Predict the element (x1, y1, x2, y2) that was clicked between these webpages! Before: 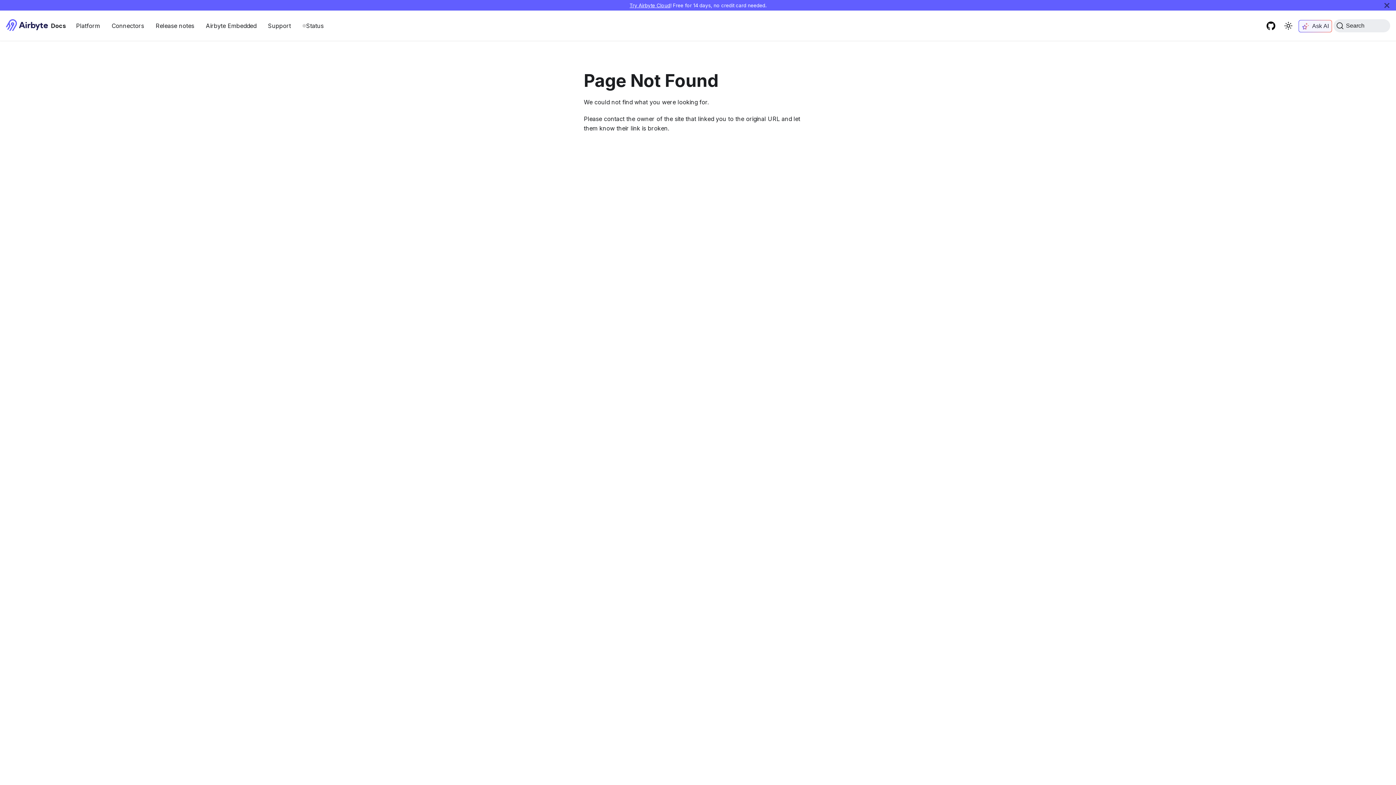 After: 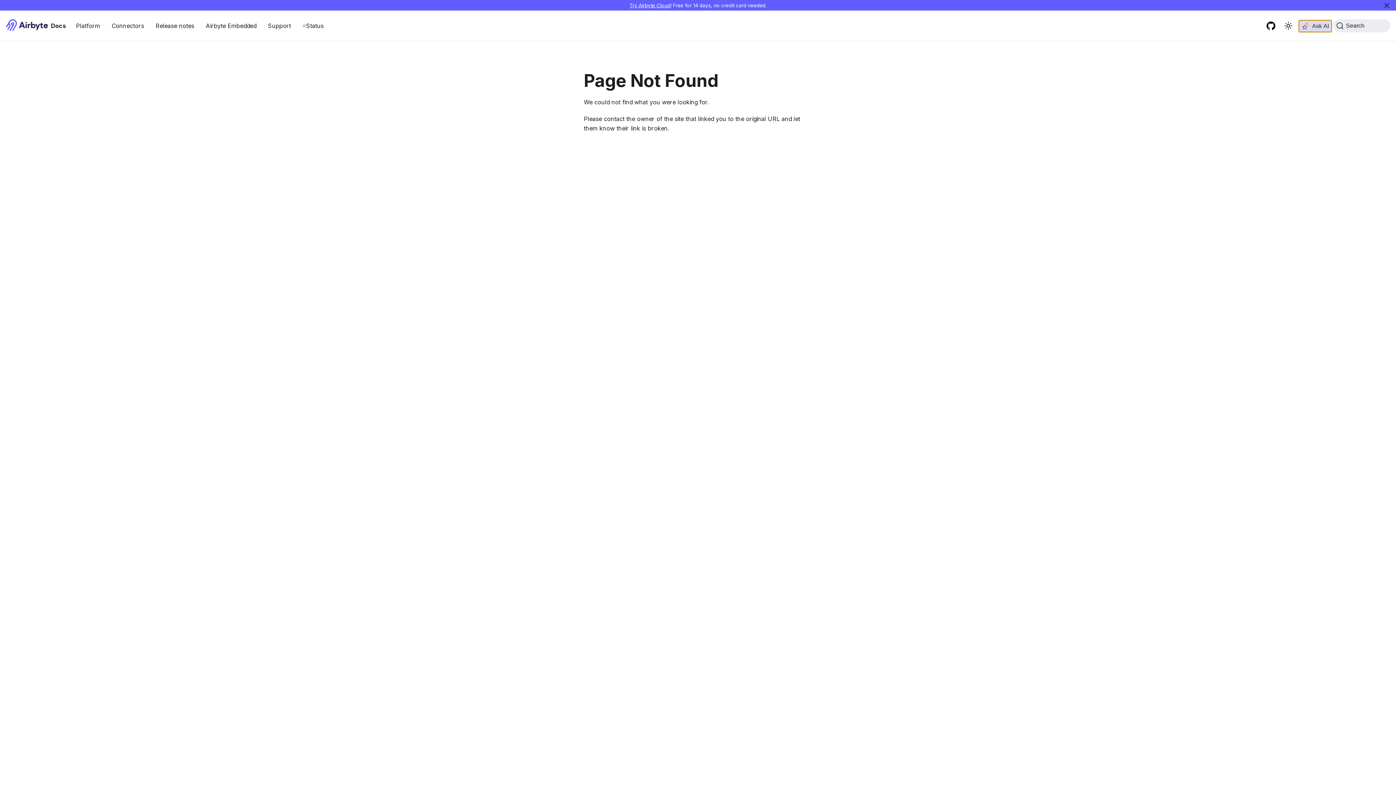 Action: label: Ask AI bbox: (1299, 20, 1332, 32)